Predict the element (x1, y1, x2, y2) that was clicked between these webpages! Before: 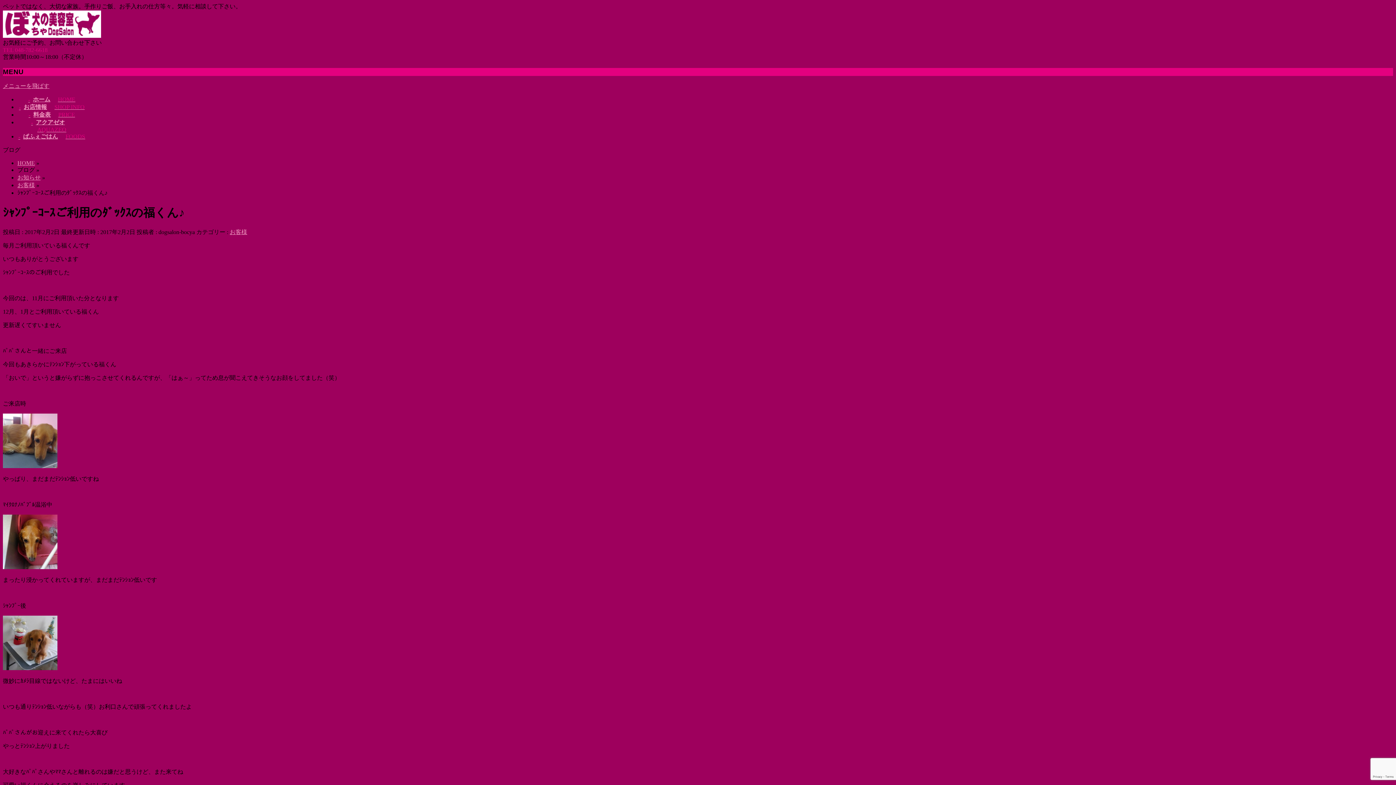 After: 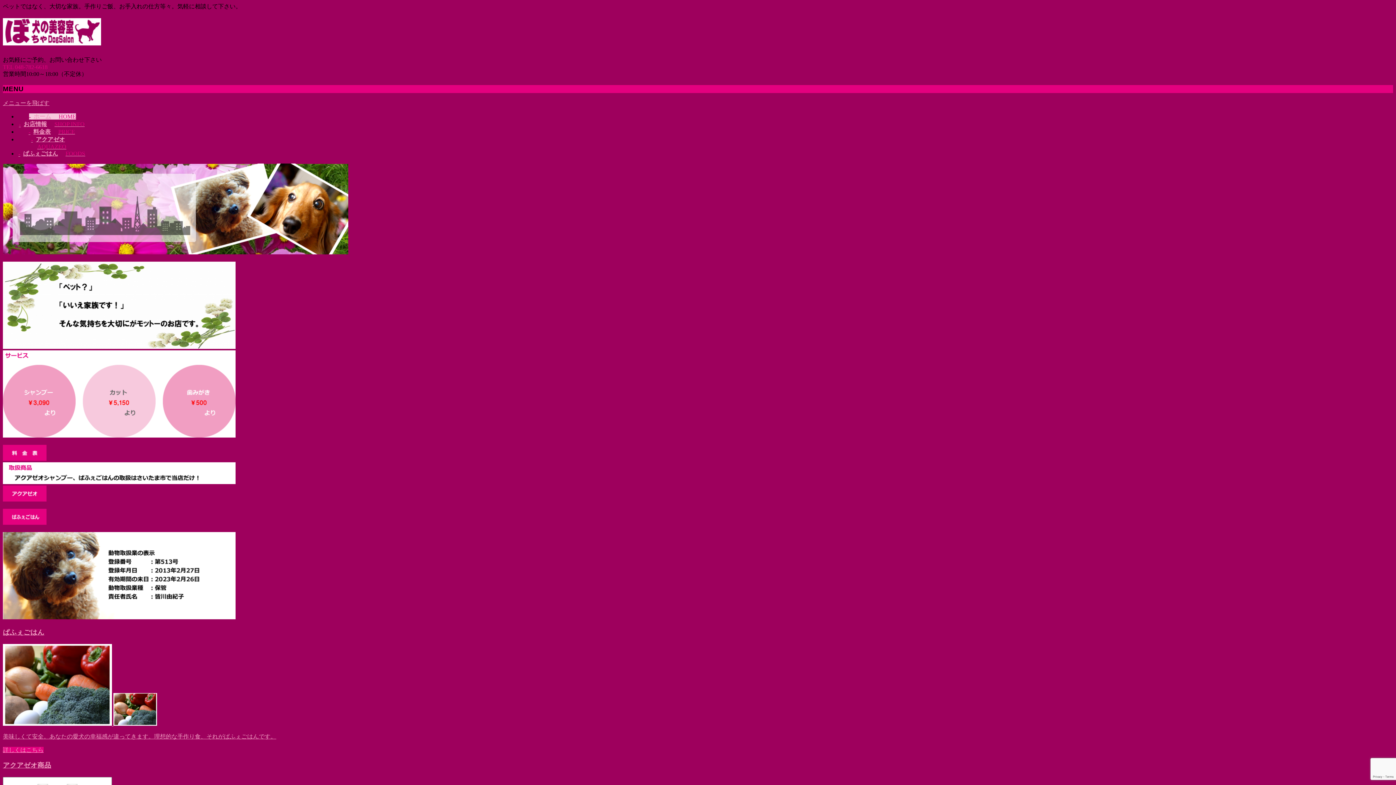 Action: bbox: (28, 96, 75, 102) label: ホームHOME